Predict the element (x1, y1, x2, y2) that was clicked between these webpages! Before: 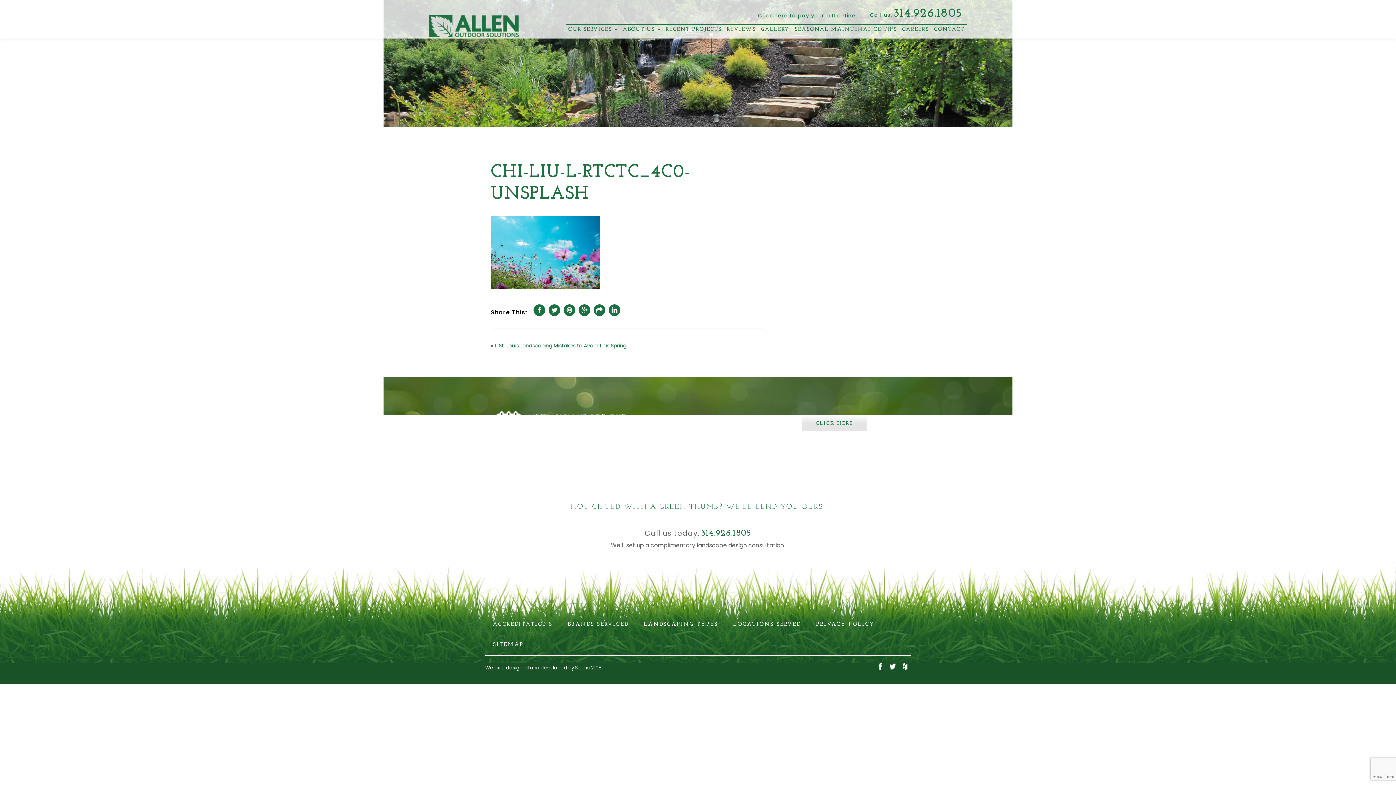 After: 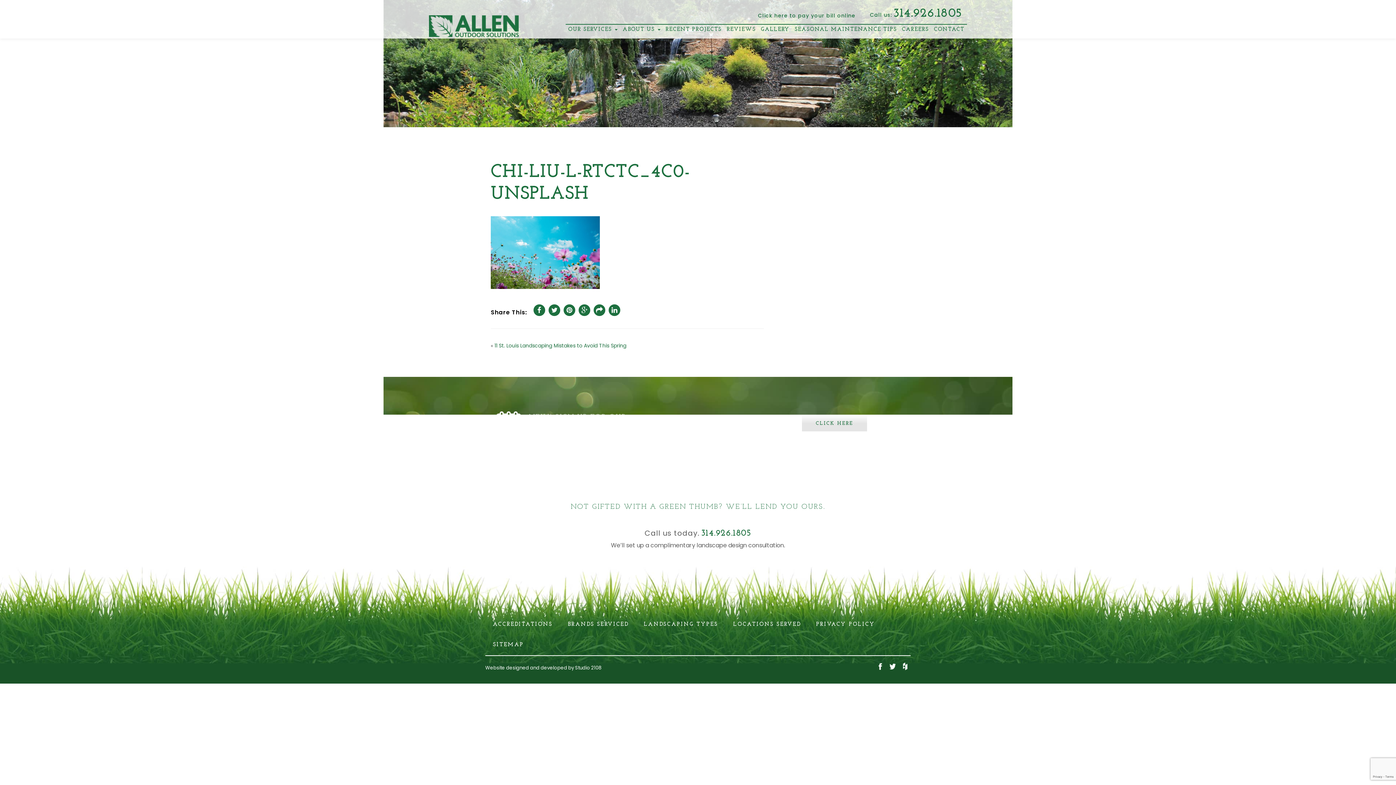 Action: bbox: (485, 664, 601, 671) label: Website designed and developed by Studio 2108